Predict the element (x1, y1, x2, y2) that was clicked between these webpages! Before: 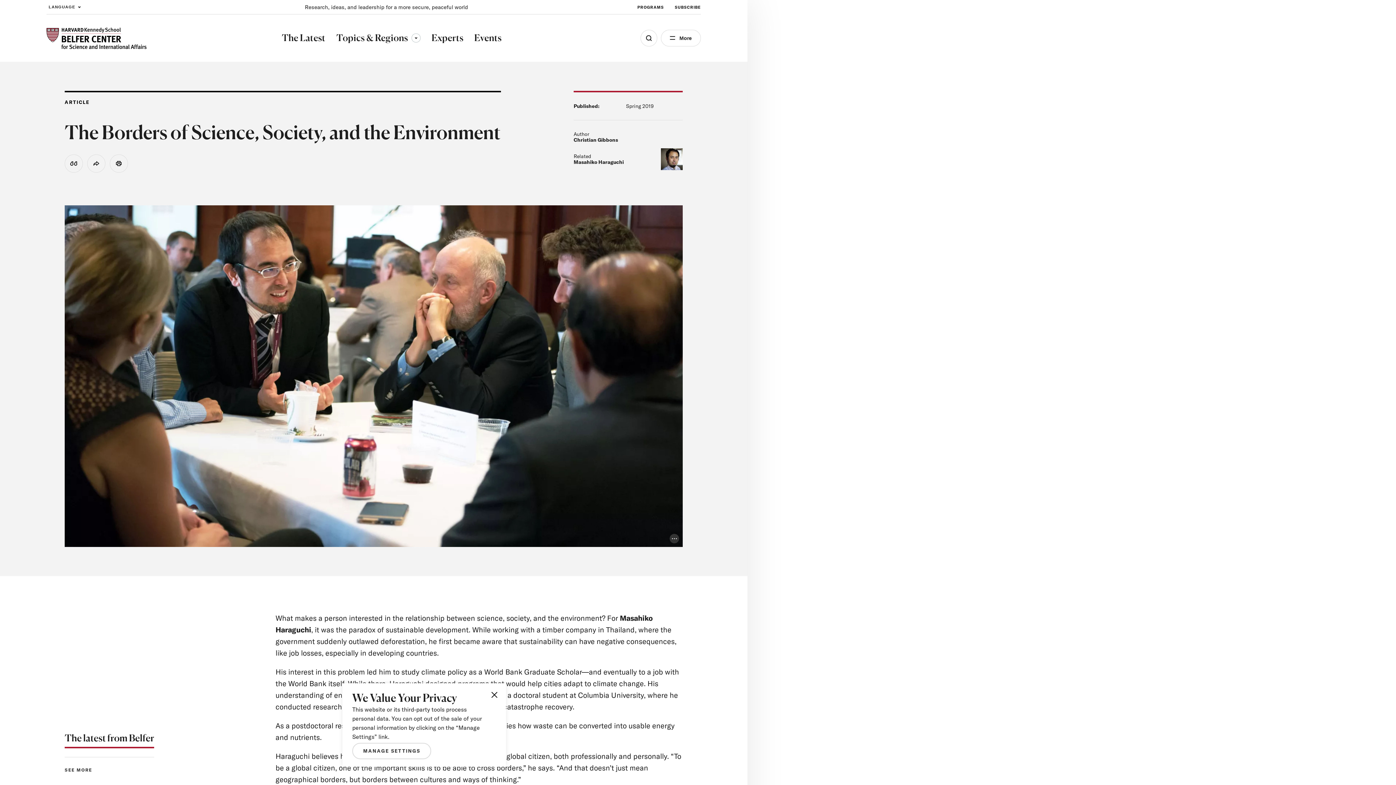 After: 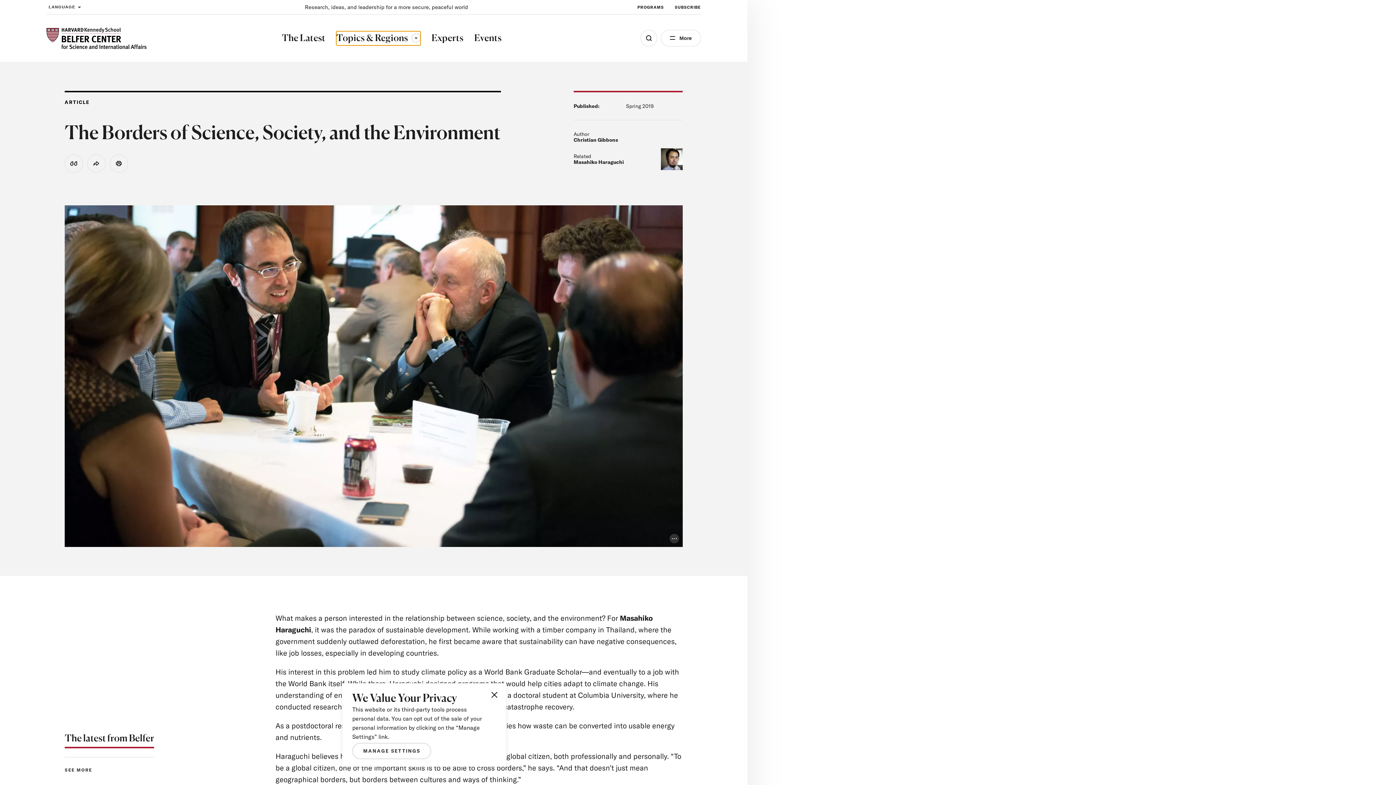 Action: label: Topics & Regions
Toggle sub-menu bbox: (336, 31, 420, 45)